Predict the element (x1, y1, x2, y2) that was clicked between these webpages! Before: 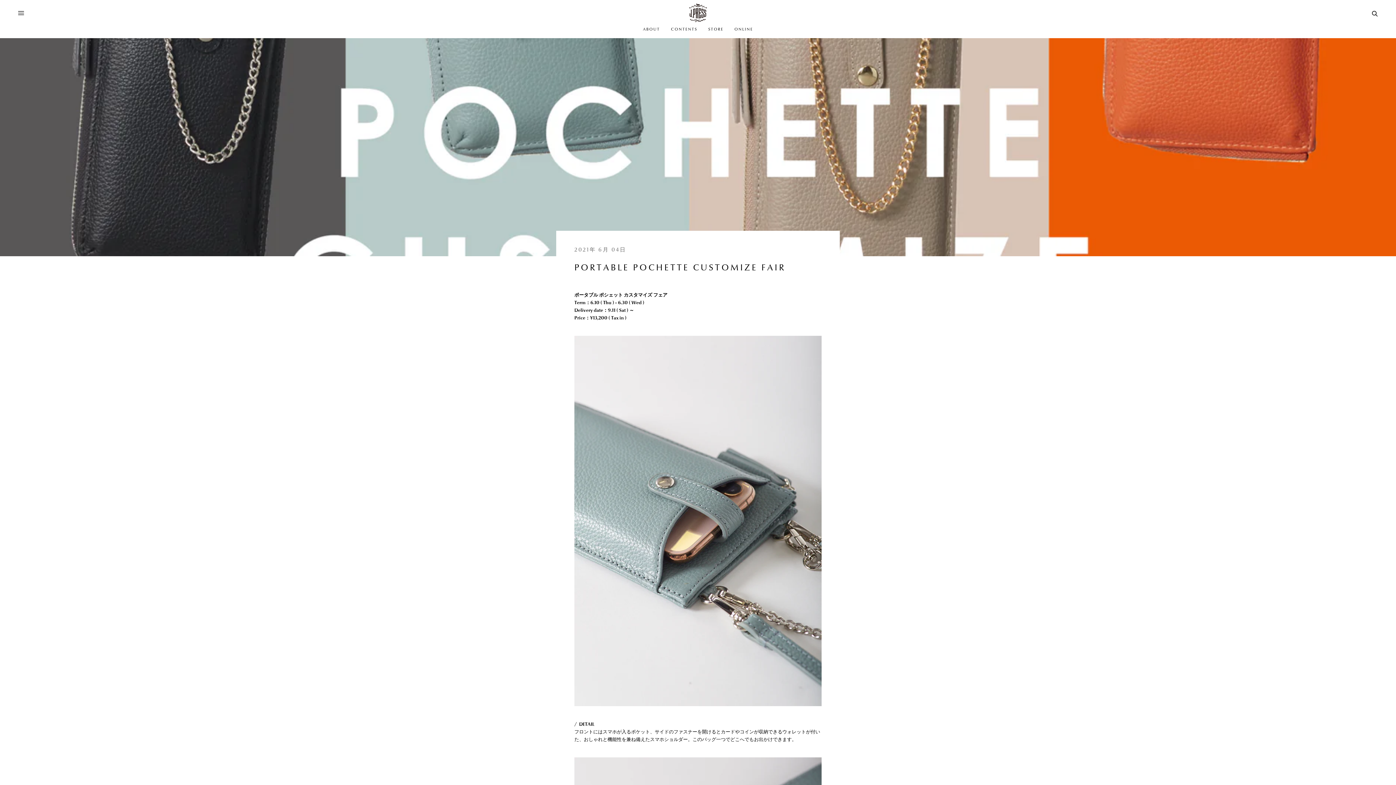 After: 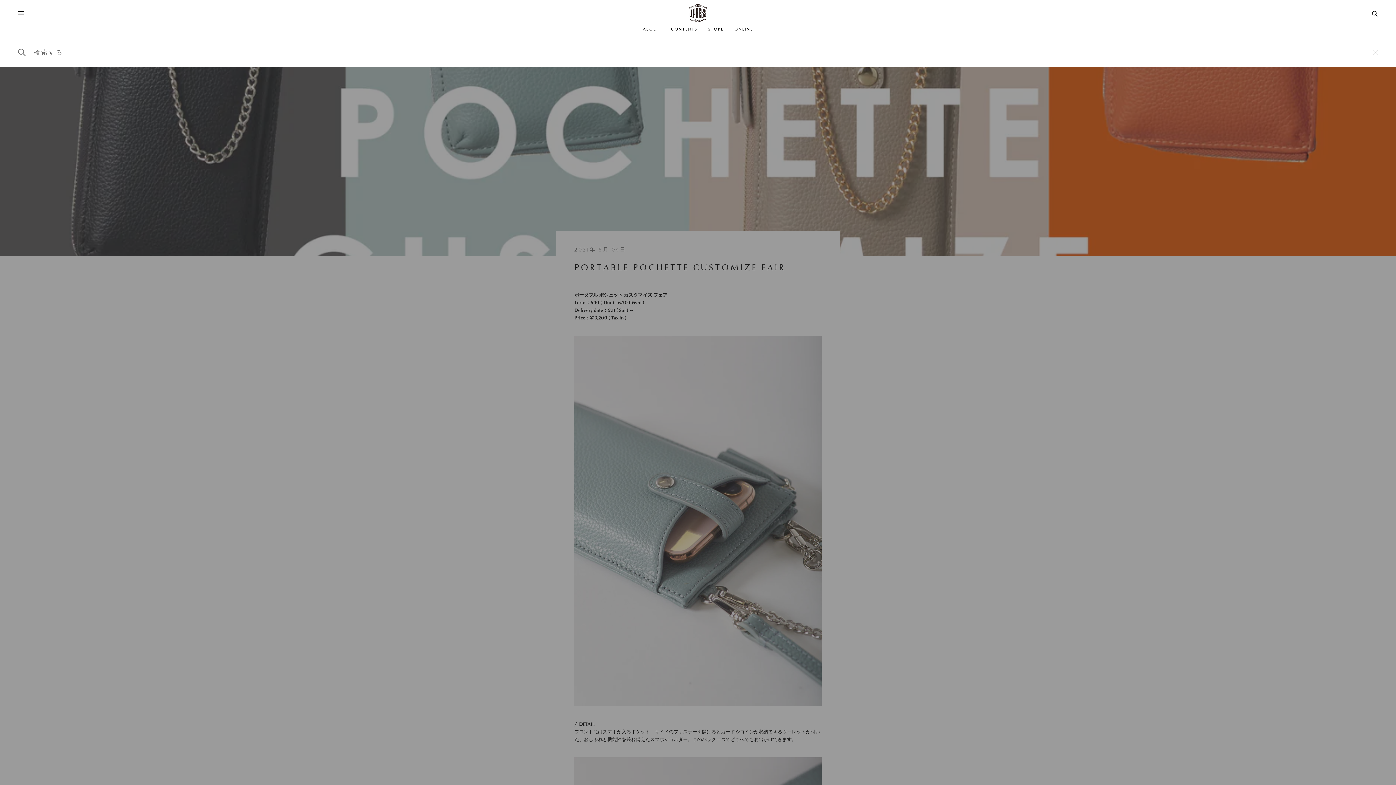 Action: label: 検索 bbox: (1372, 10, 1378, 15)